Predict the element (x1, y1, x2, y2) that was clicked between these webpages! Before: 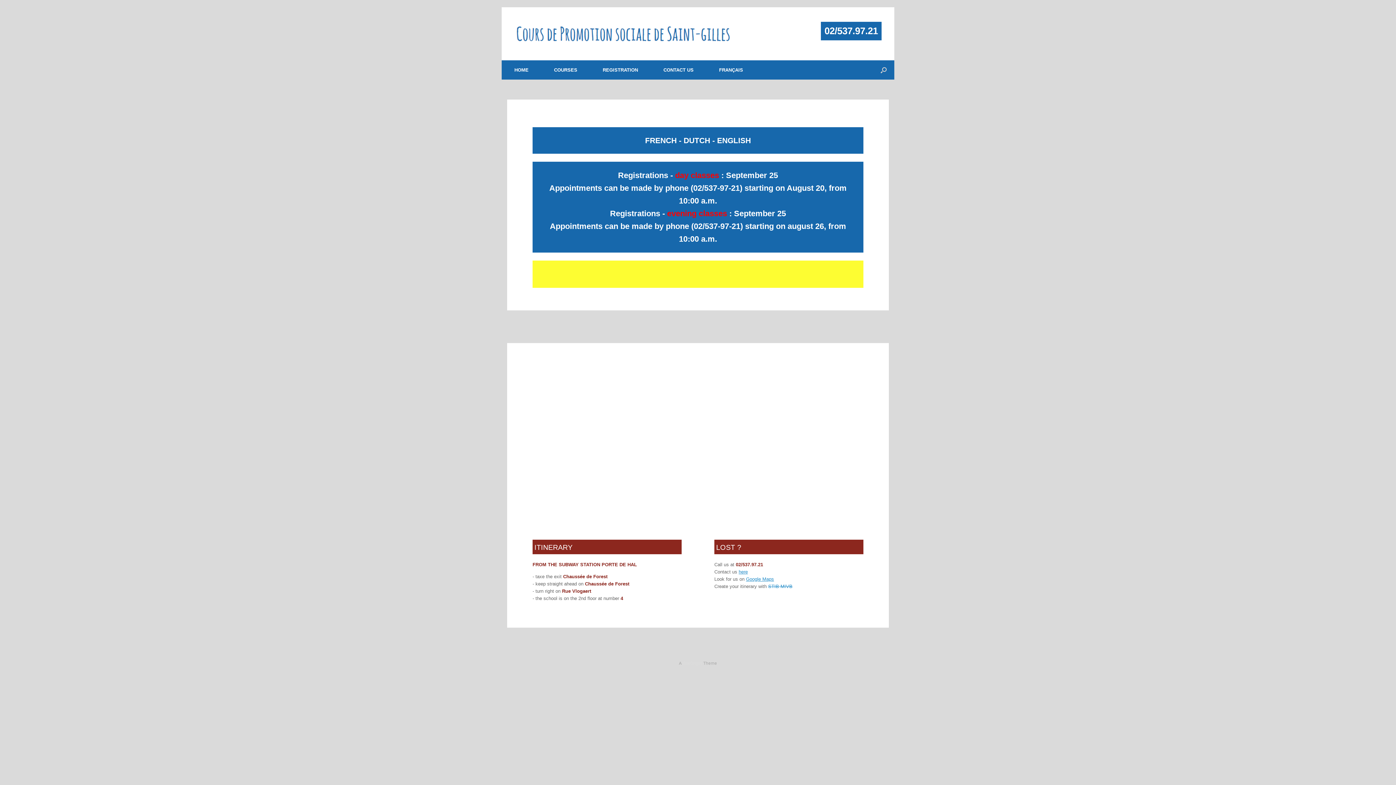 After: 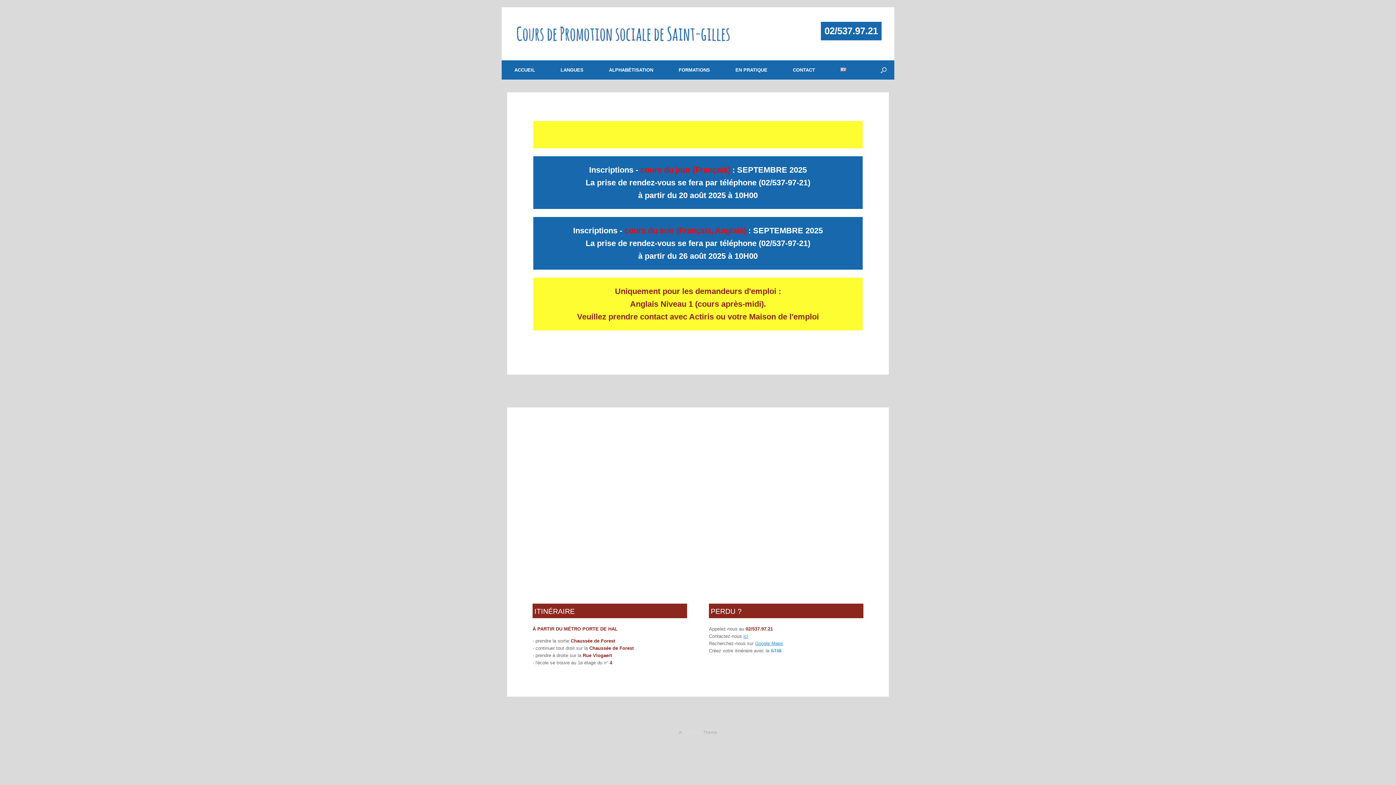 Action: label: FRANÇAIS bbox: (706, 60, 756, 79)